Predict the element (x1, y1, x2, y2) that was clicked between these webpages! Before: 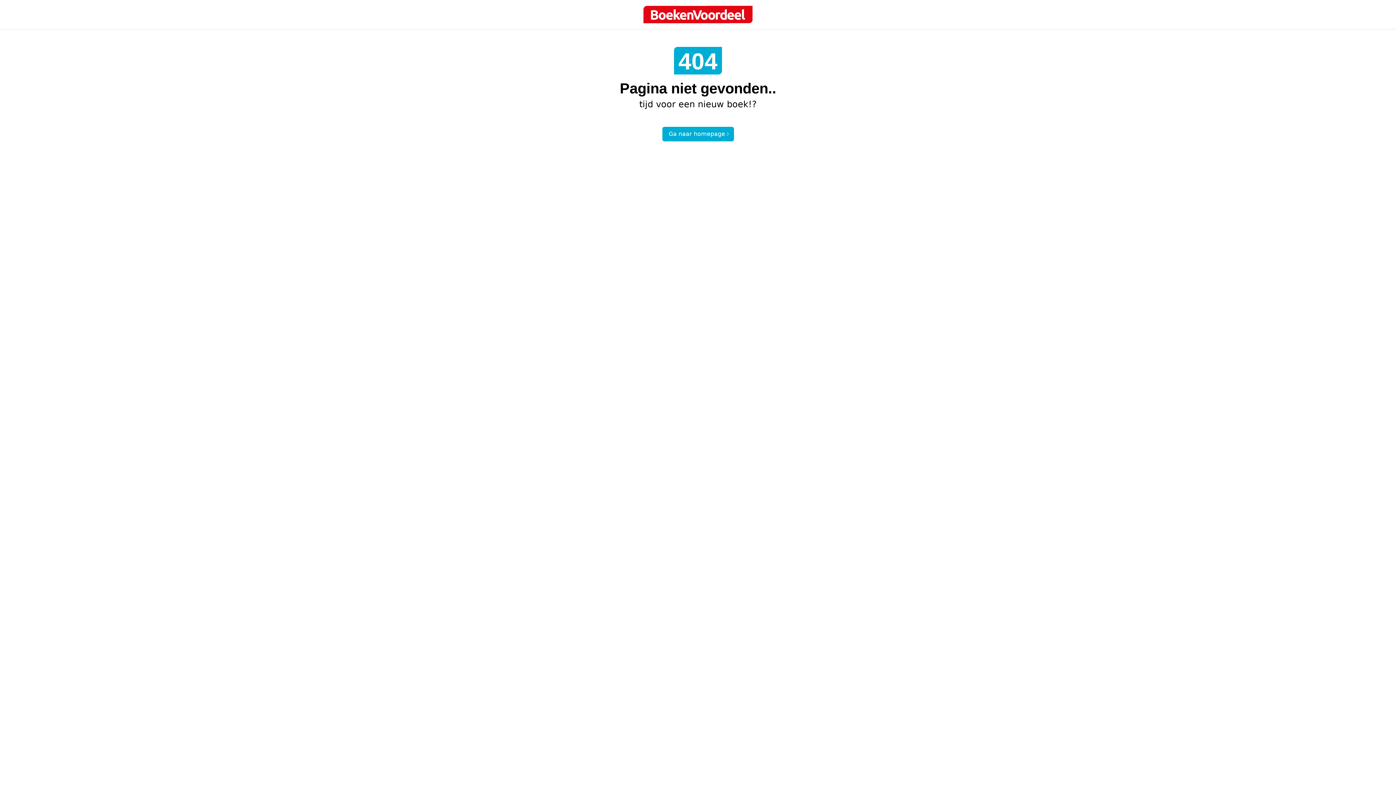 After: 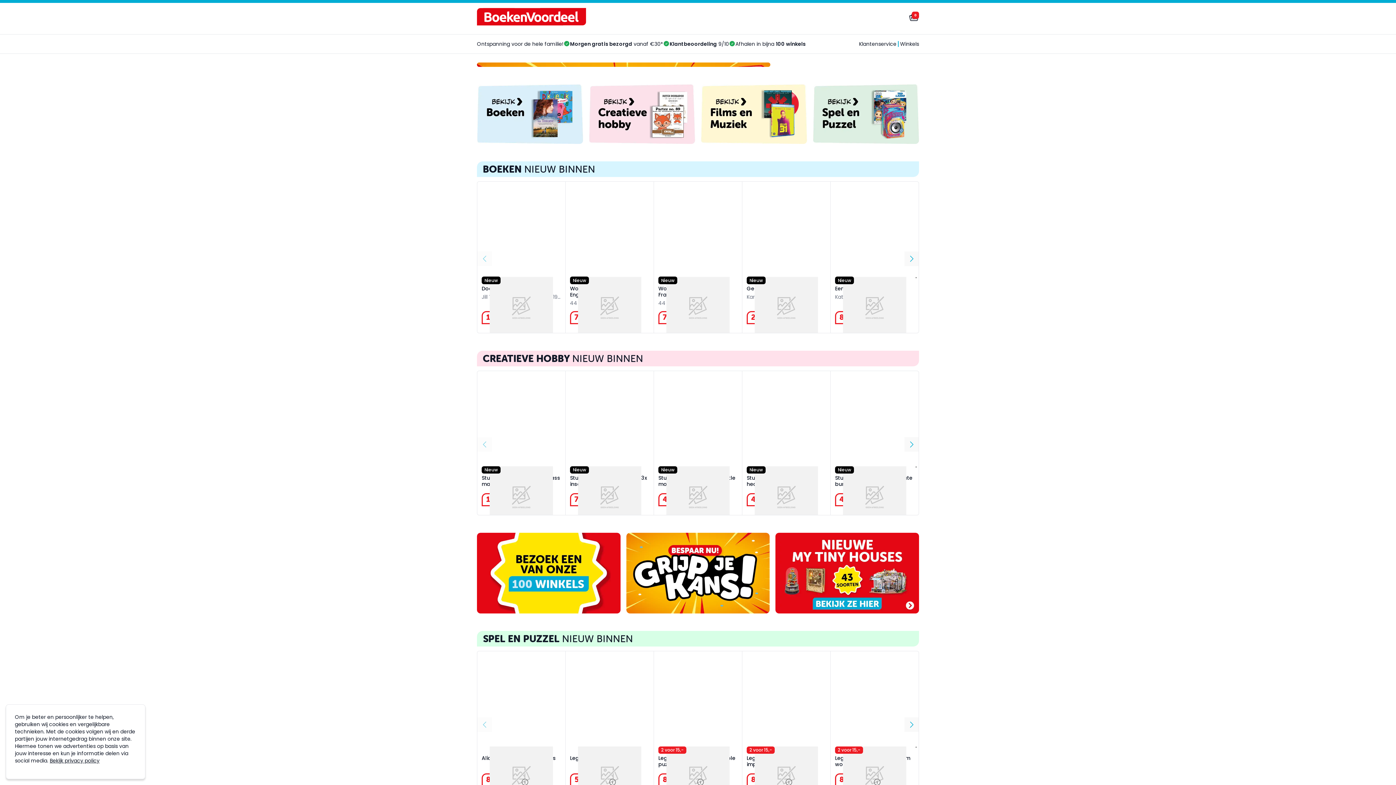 Action: bbox: (643, 5, 752, 23) label: Boek logo